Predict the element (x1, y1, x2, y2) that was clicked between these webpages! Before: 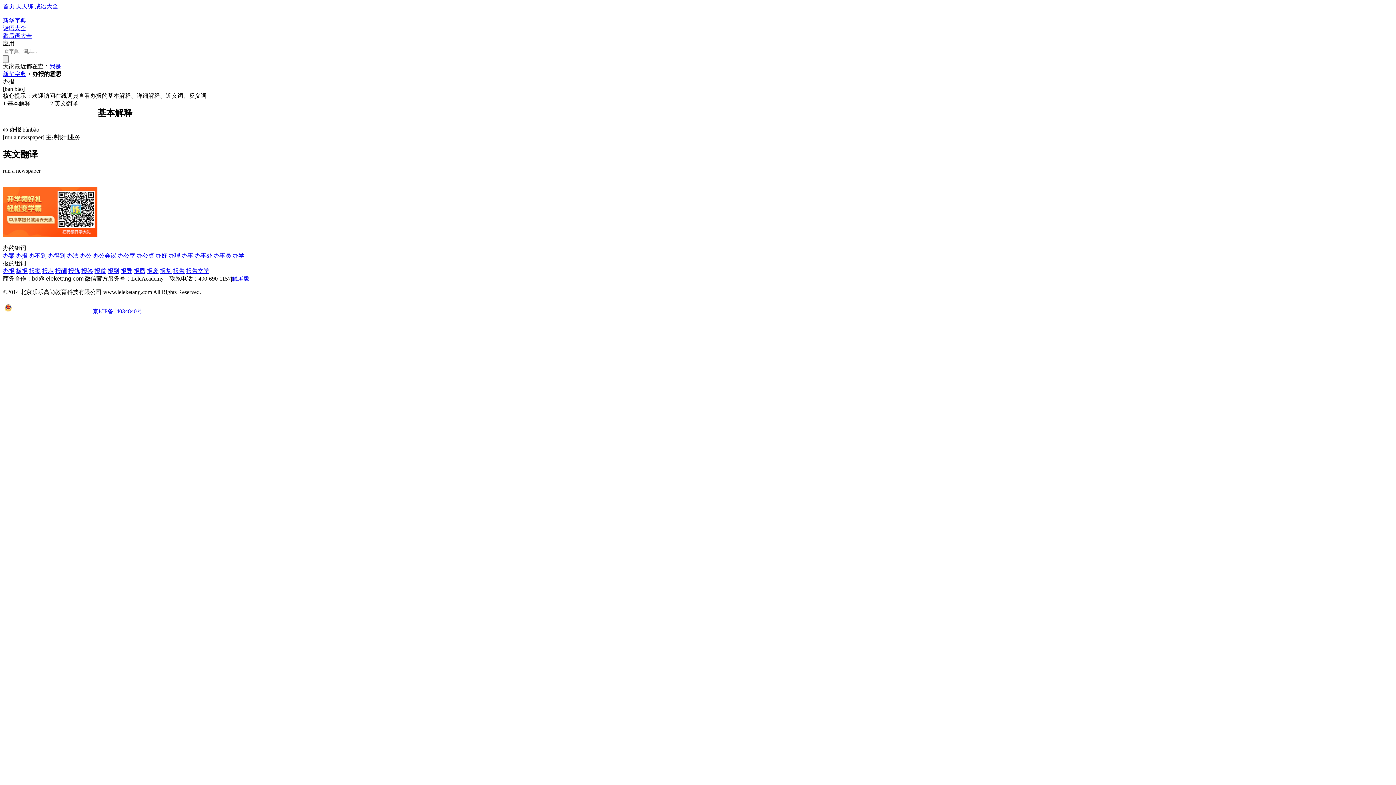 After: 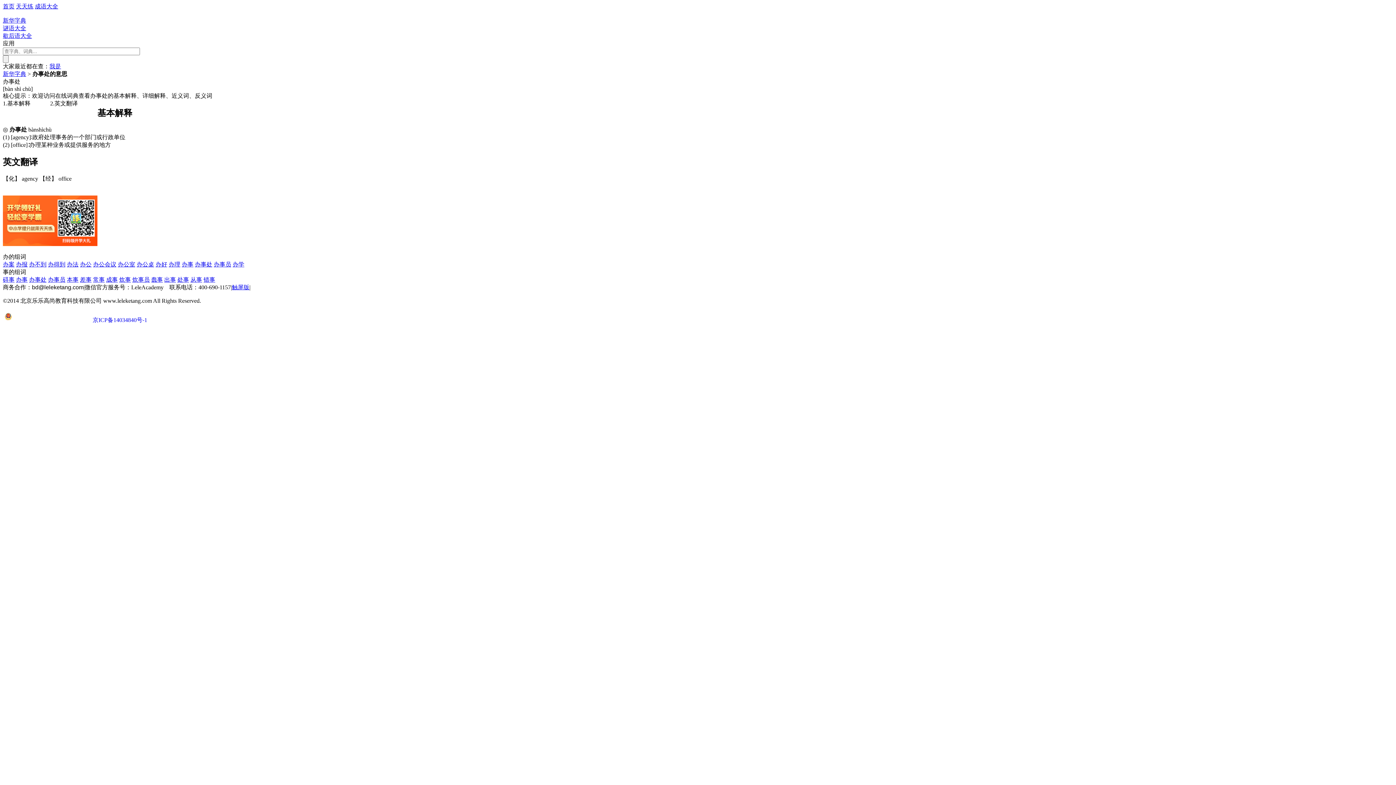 Action: label: 办事处 bbox: (194, 252, 212, 258)